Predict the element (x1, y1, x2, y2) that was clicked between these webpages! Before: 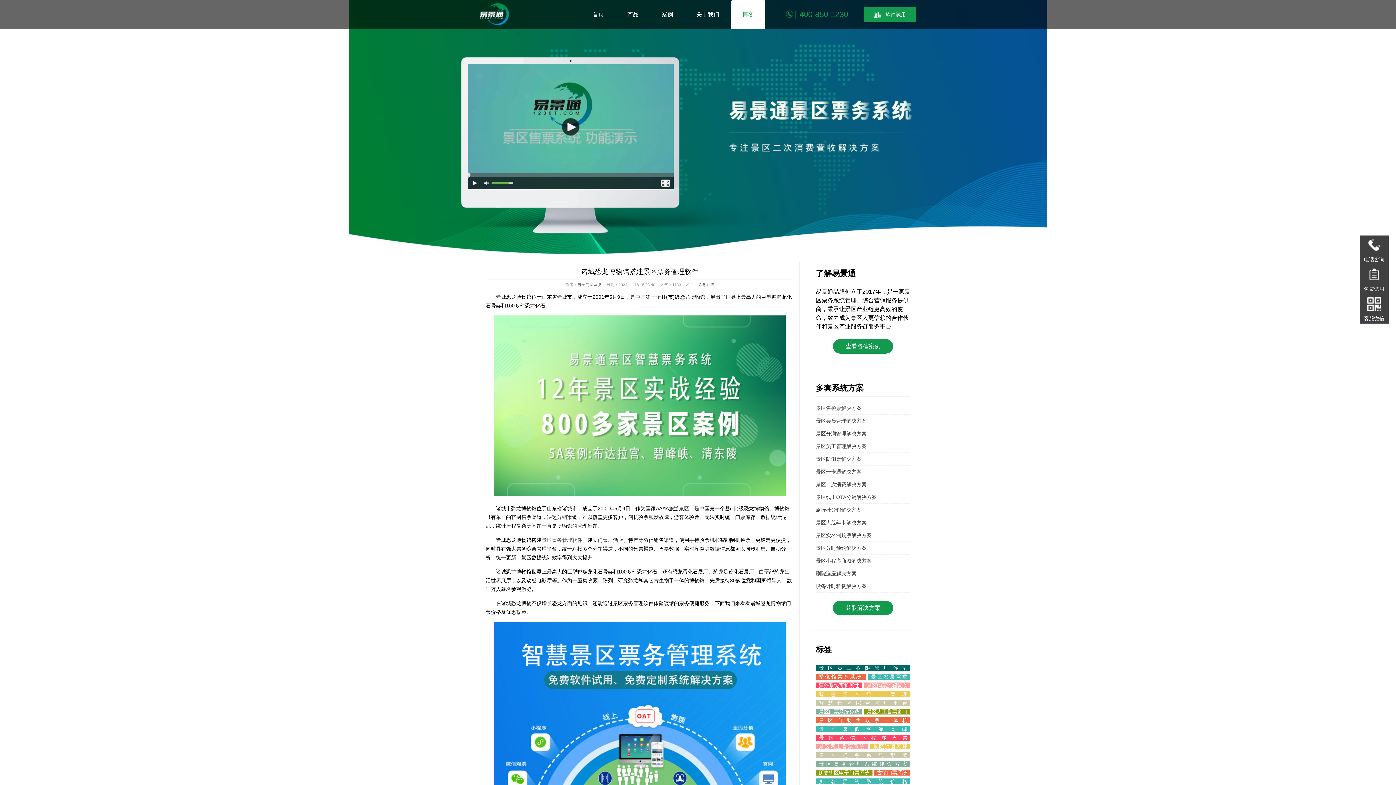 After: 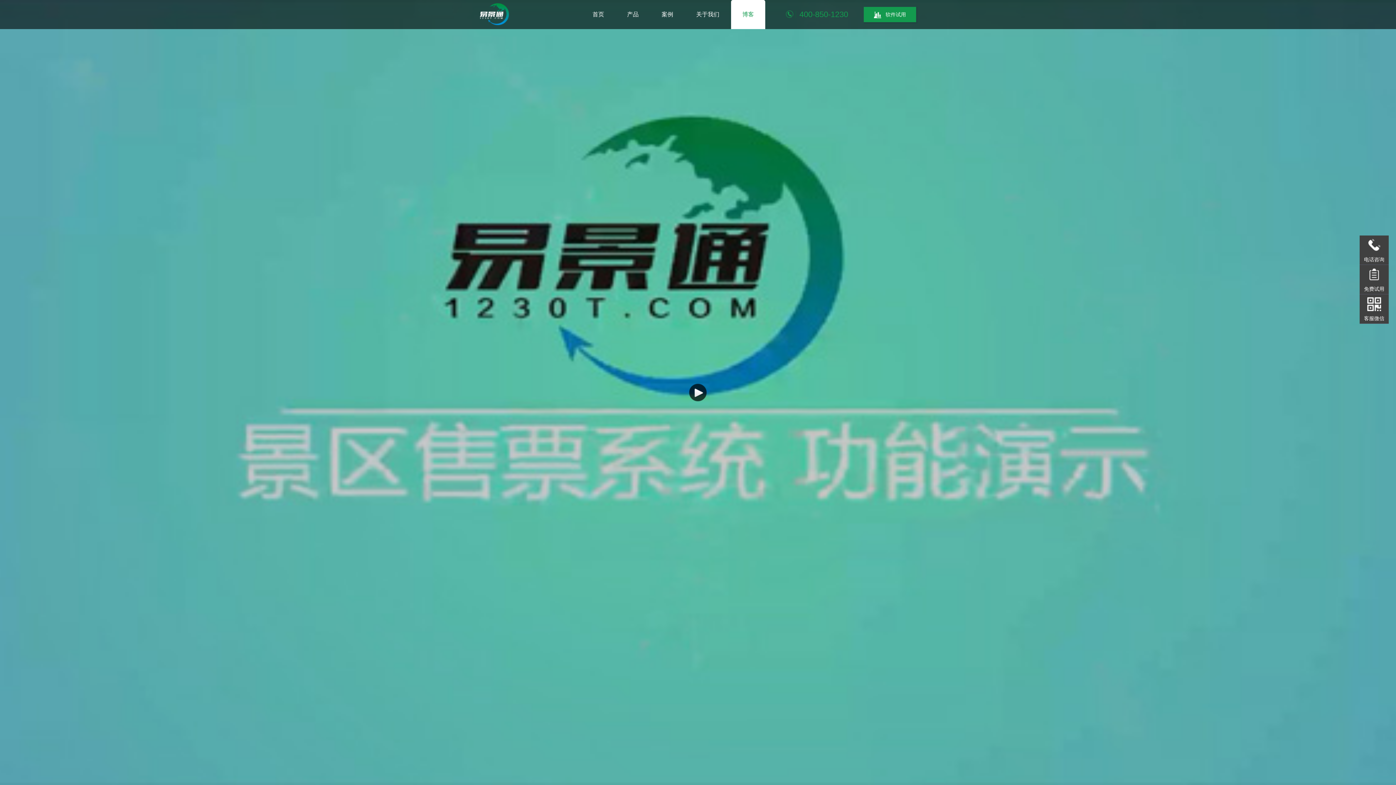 Action: bbox: (661, 179, 671, 187)